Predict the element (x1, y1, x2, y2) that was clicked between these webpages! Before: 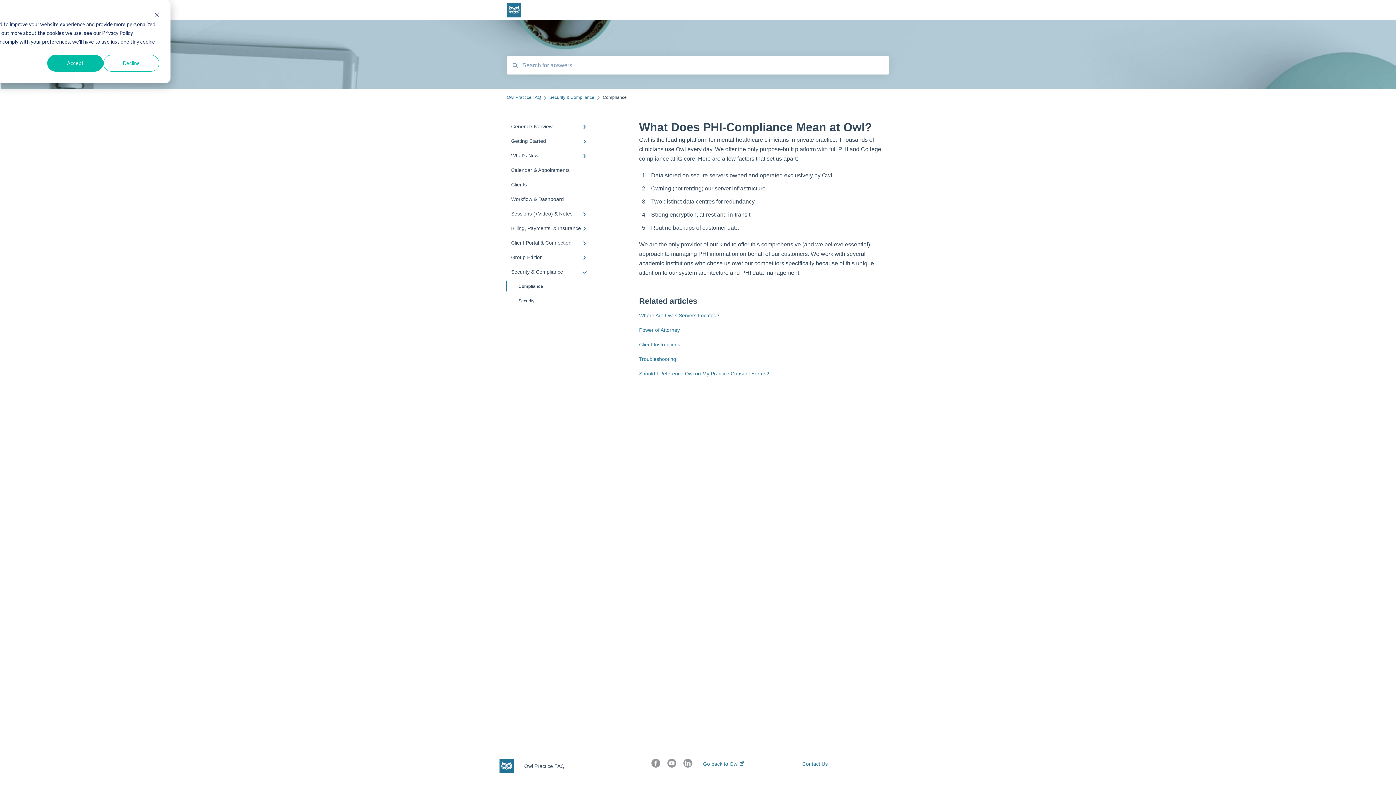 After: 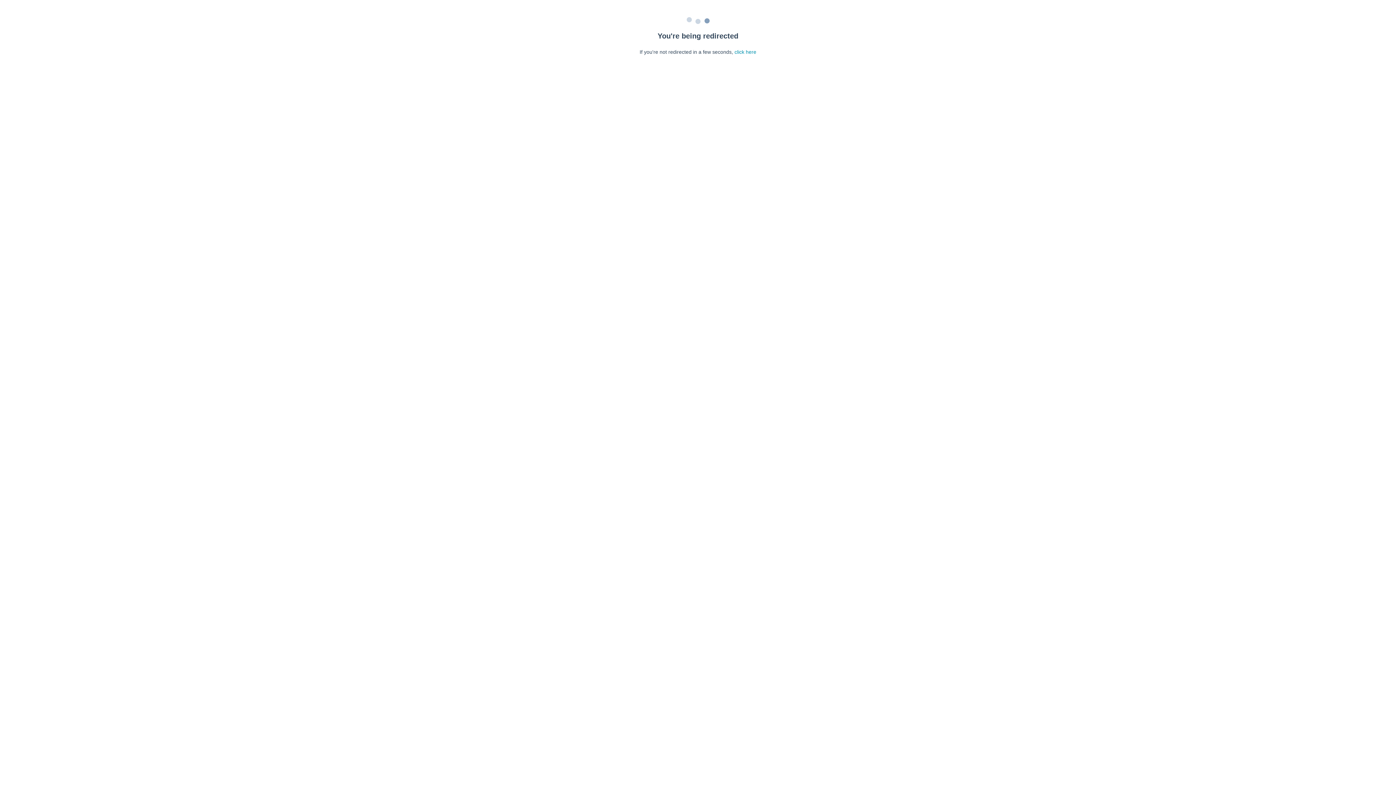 Action: label: Should I Reference Owl on My Practice Consent Forms? bbox: (639, 370, 769, 376)